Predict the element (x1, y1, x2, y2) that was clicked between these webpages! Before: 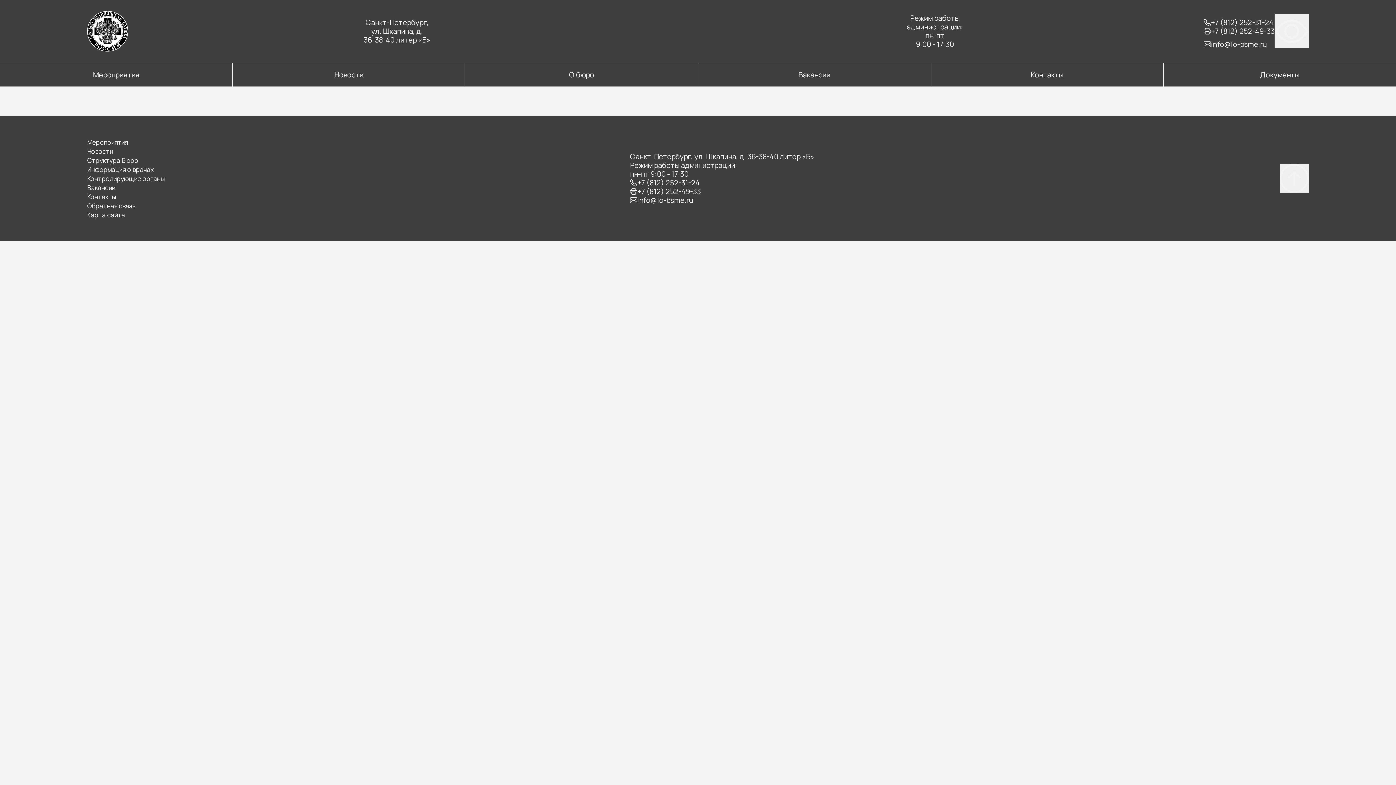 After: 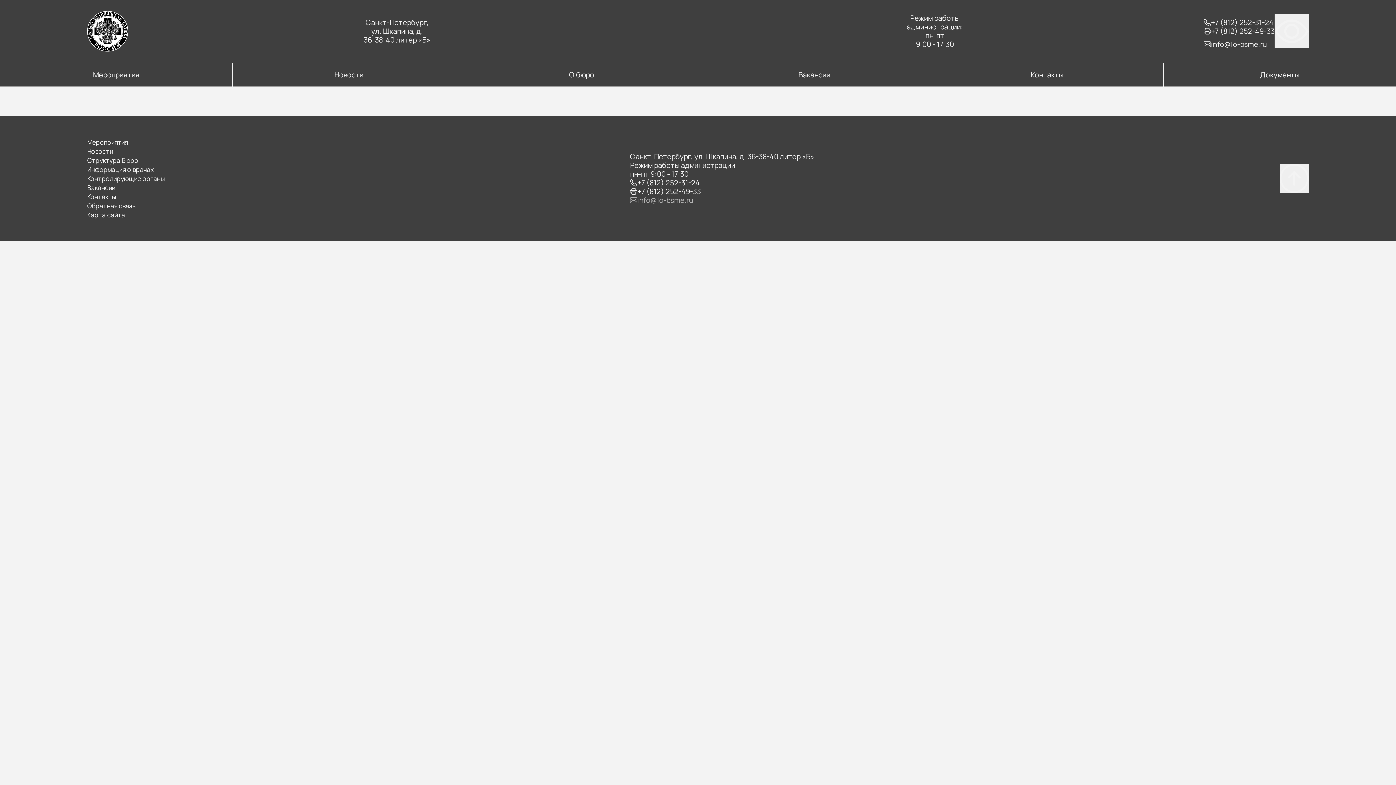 Action: bbox: (630, 196, 814, 204) label: info@lo-bsme.ru